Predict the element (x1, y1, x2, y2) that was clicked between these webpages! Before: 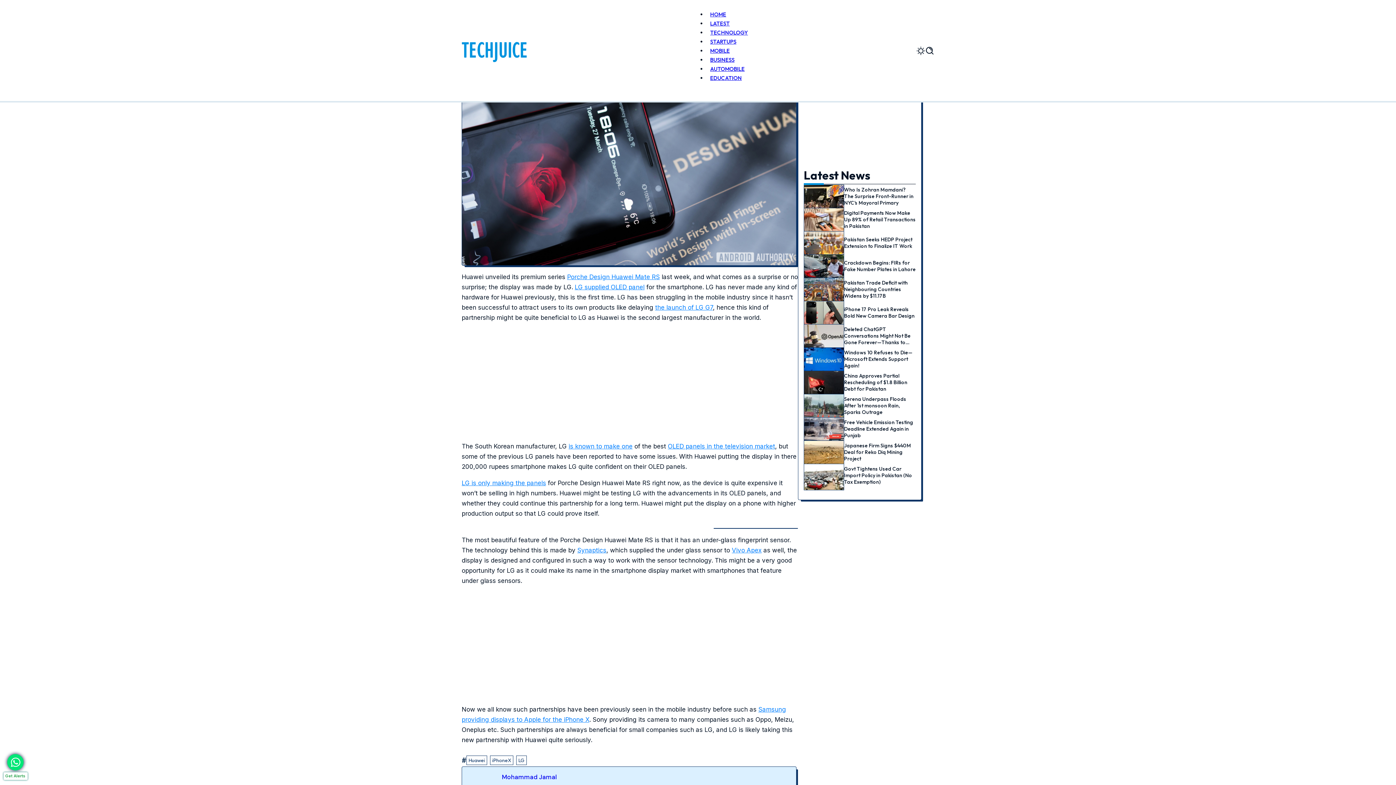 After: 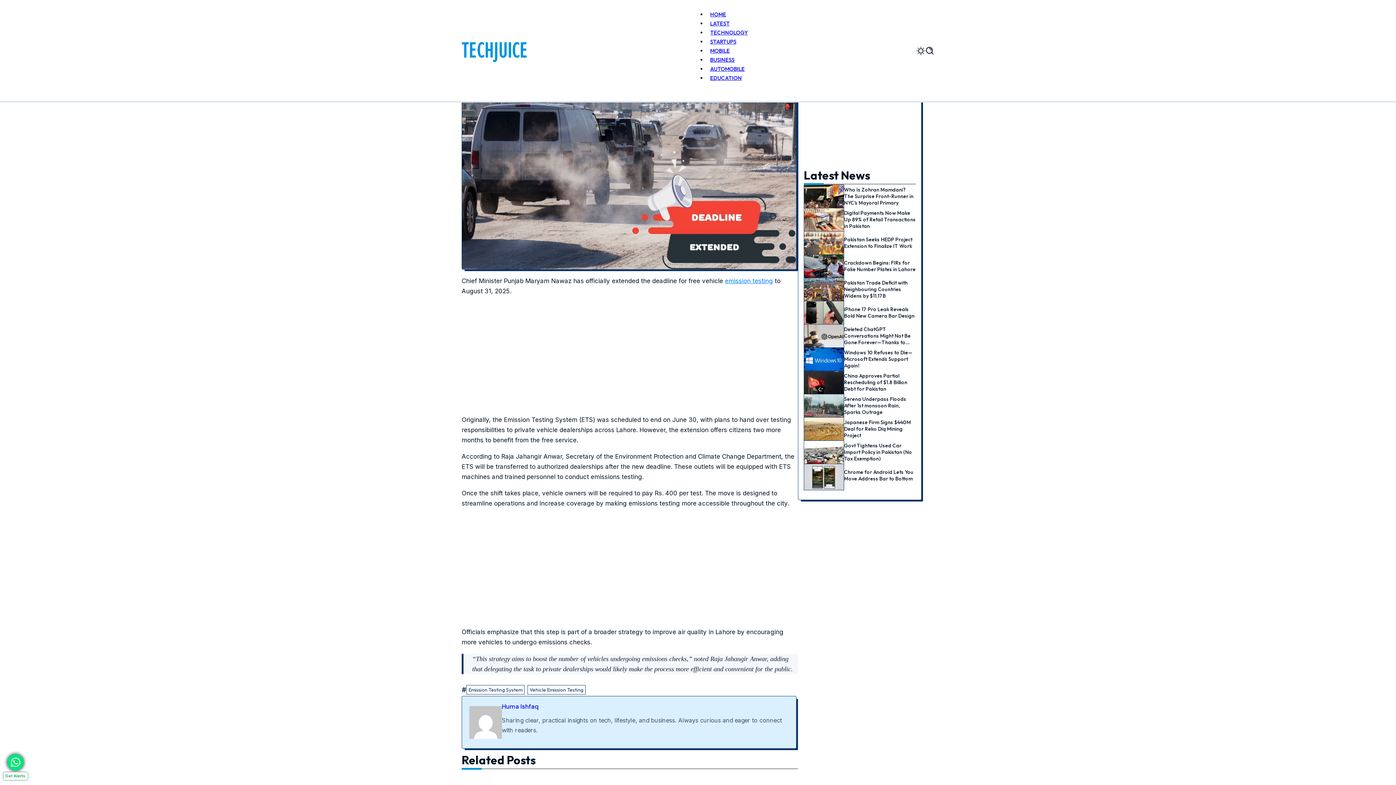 Action: bbox: (804, 417, 844, 444)